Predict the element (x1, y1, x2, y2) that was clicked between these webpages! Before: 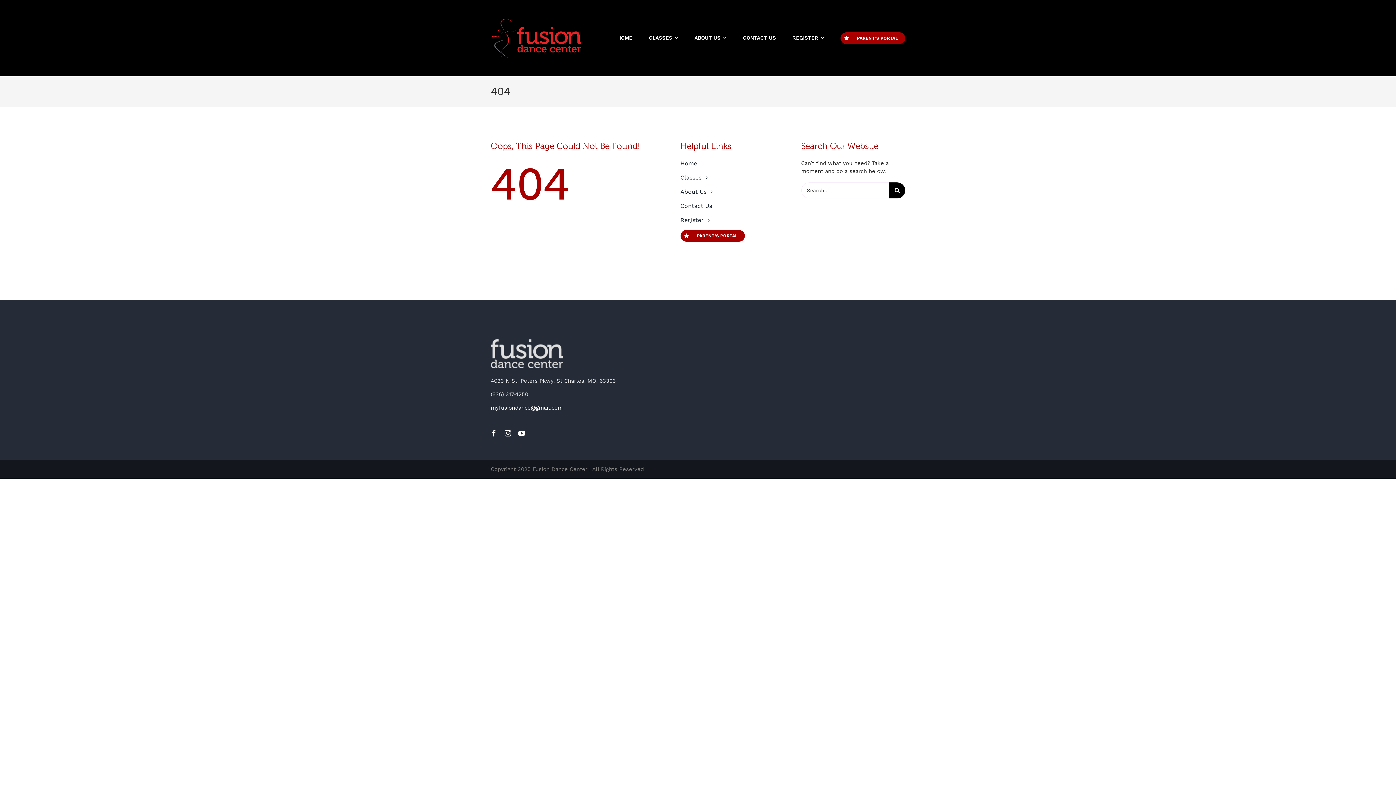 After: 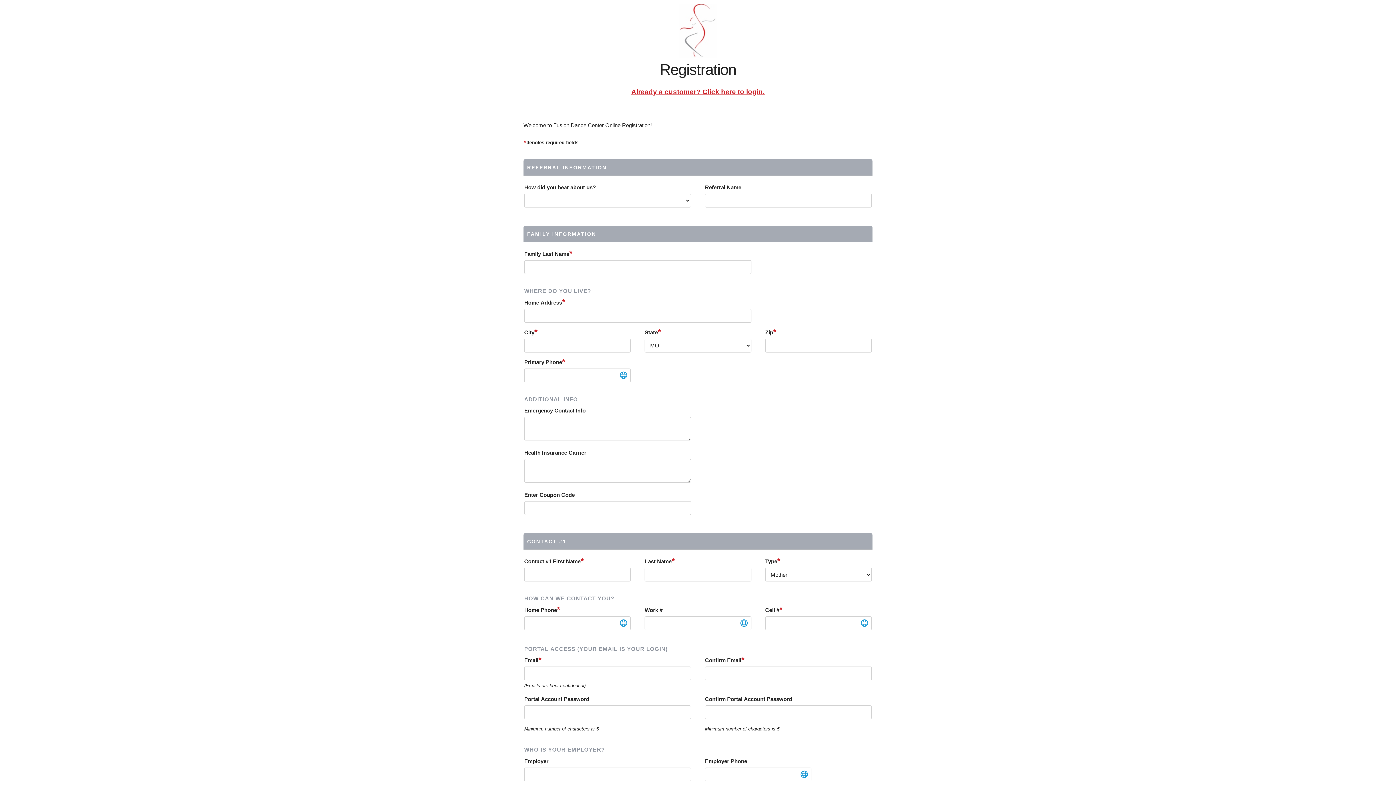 Action: bbox: (680, 216, 784, 224) label: Register